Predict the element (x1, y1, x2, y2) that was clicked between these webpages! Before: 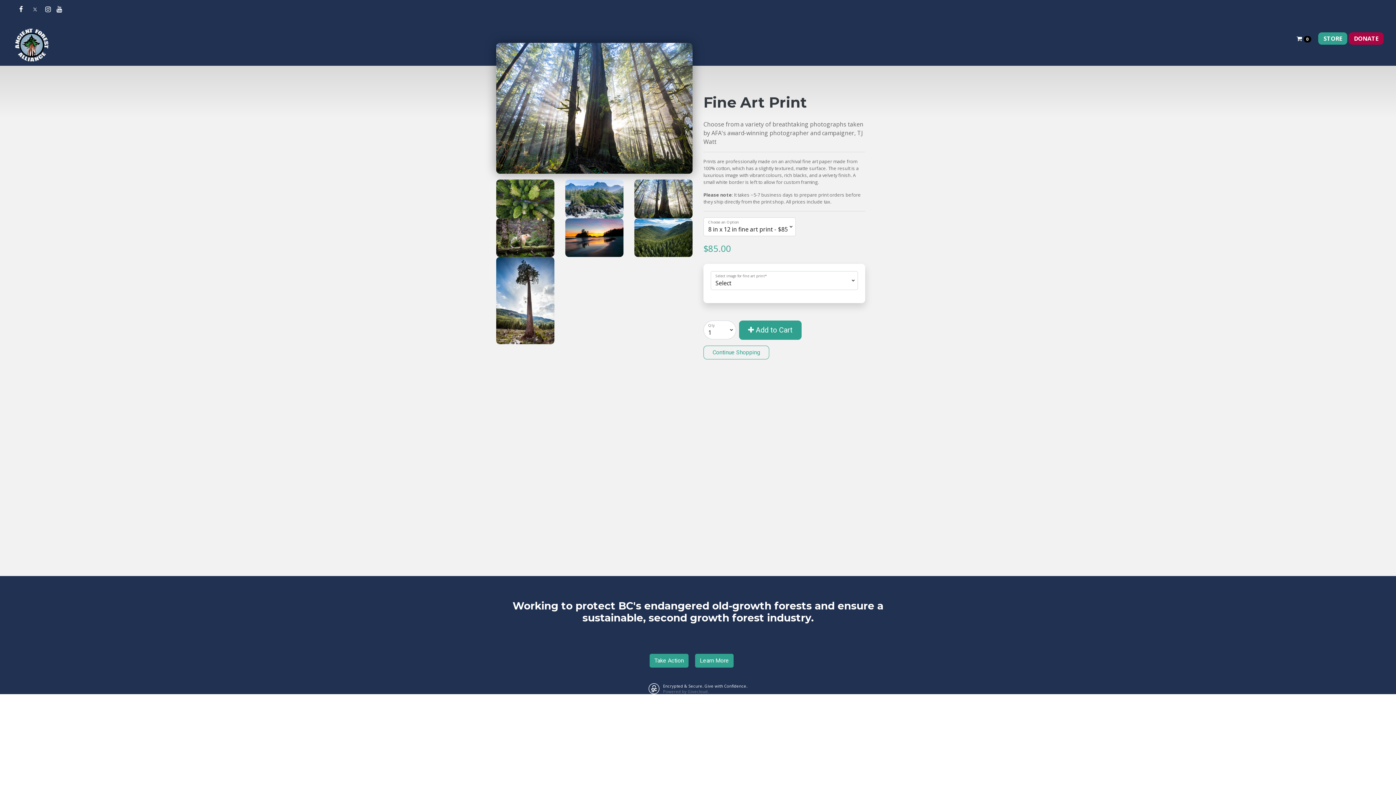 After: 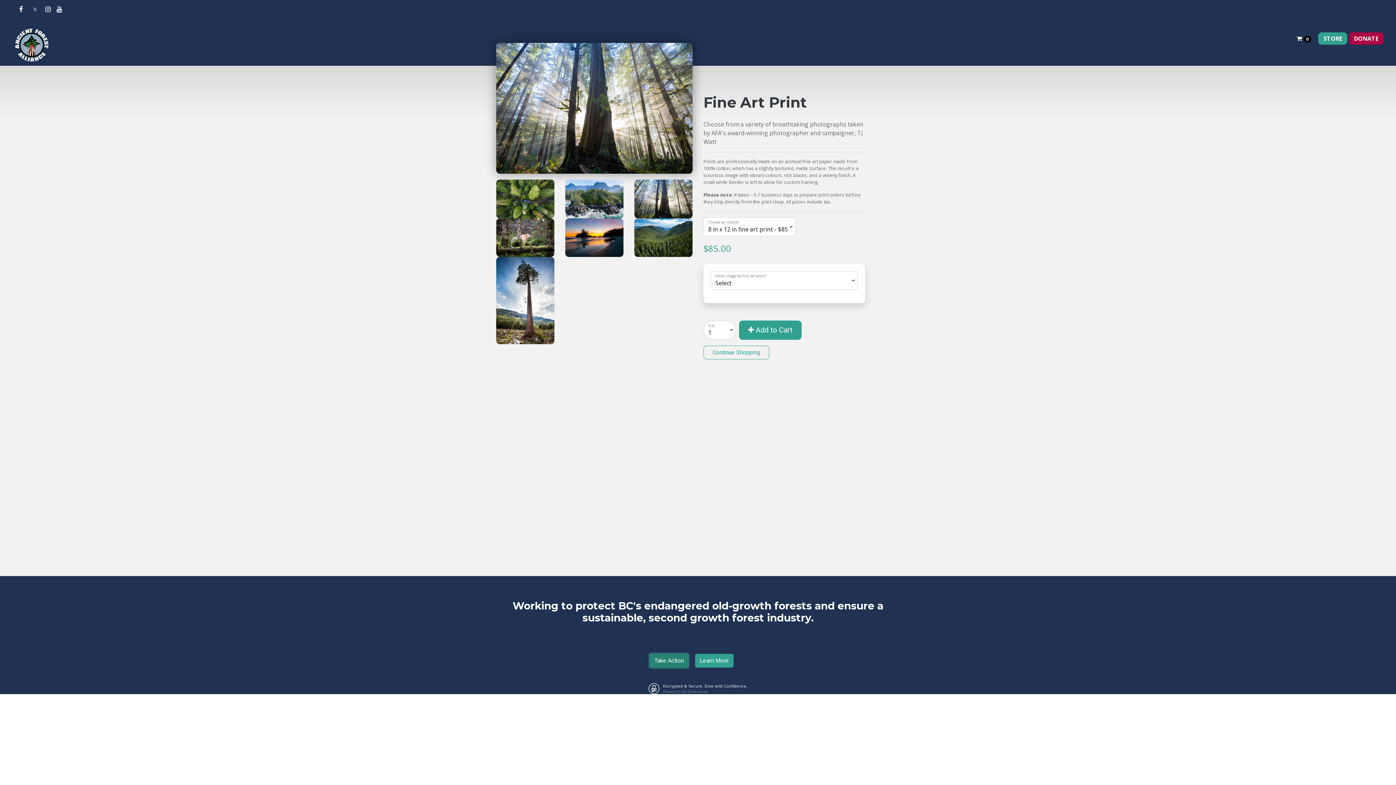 Action: bbox: (649, 654, 688, 668) label: Take Action